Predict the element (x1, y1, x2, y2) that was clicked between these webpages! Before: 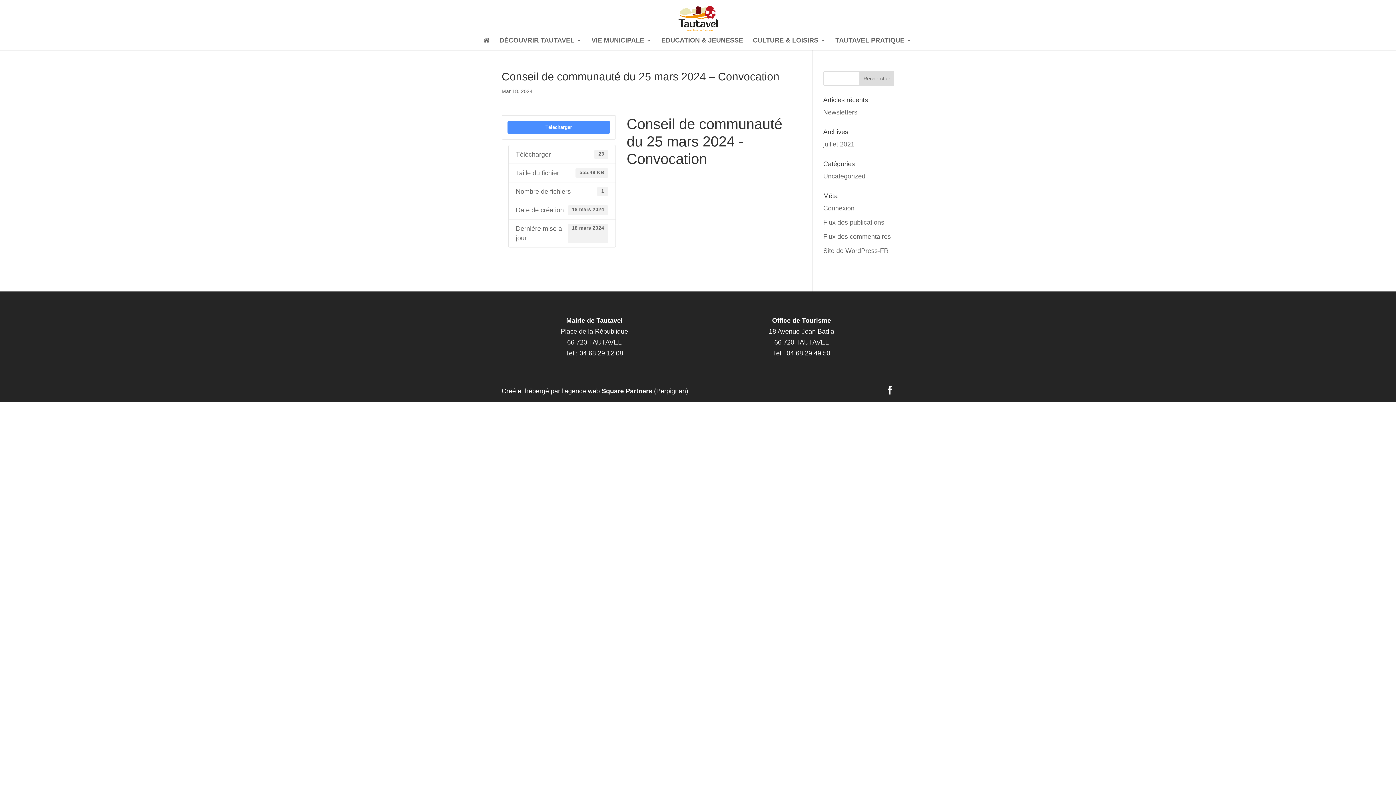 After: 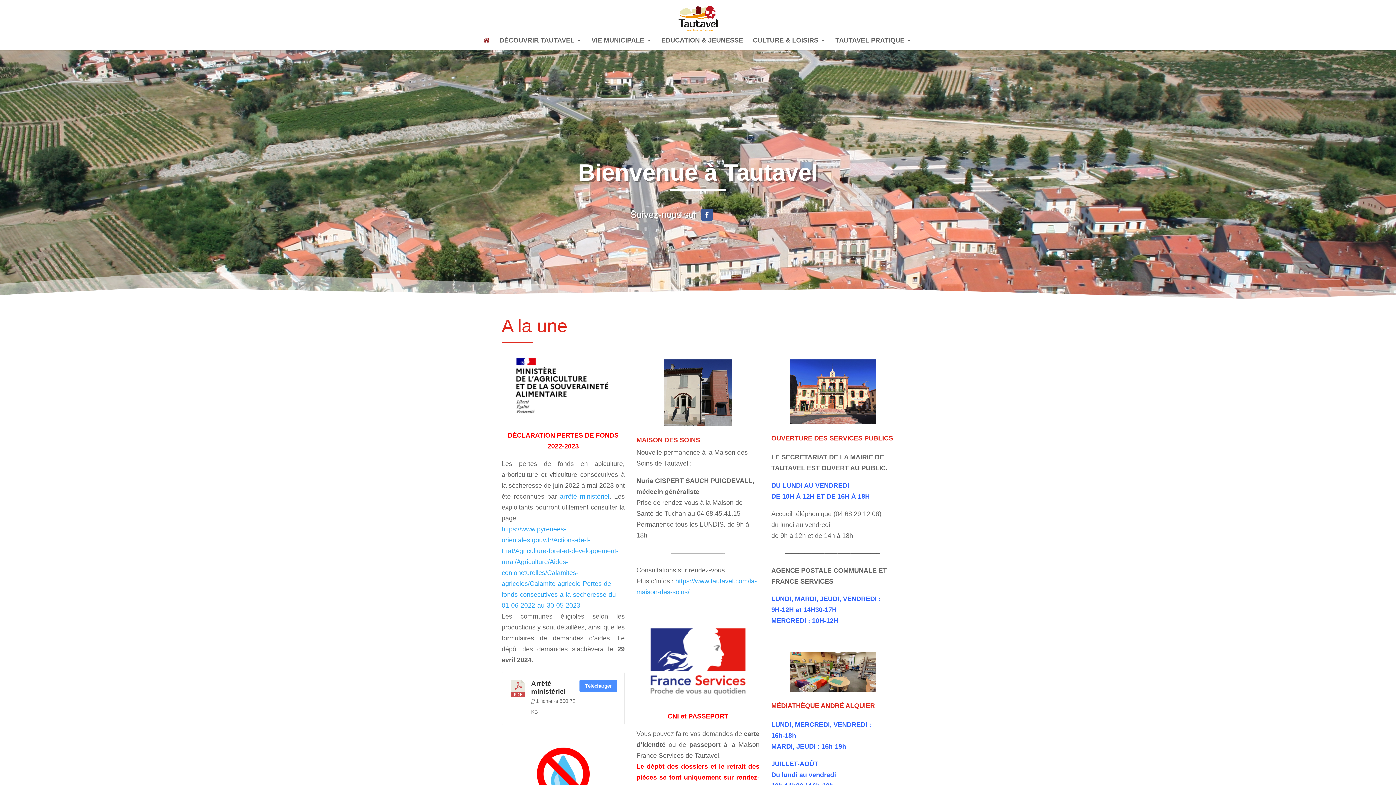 Action: bbox: (483, 37, 489, 50)